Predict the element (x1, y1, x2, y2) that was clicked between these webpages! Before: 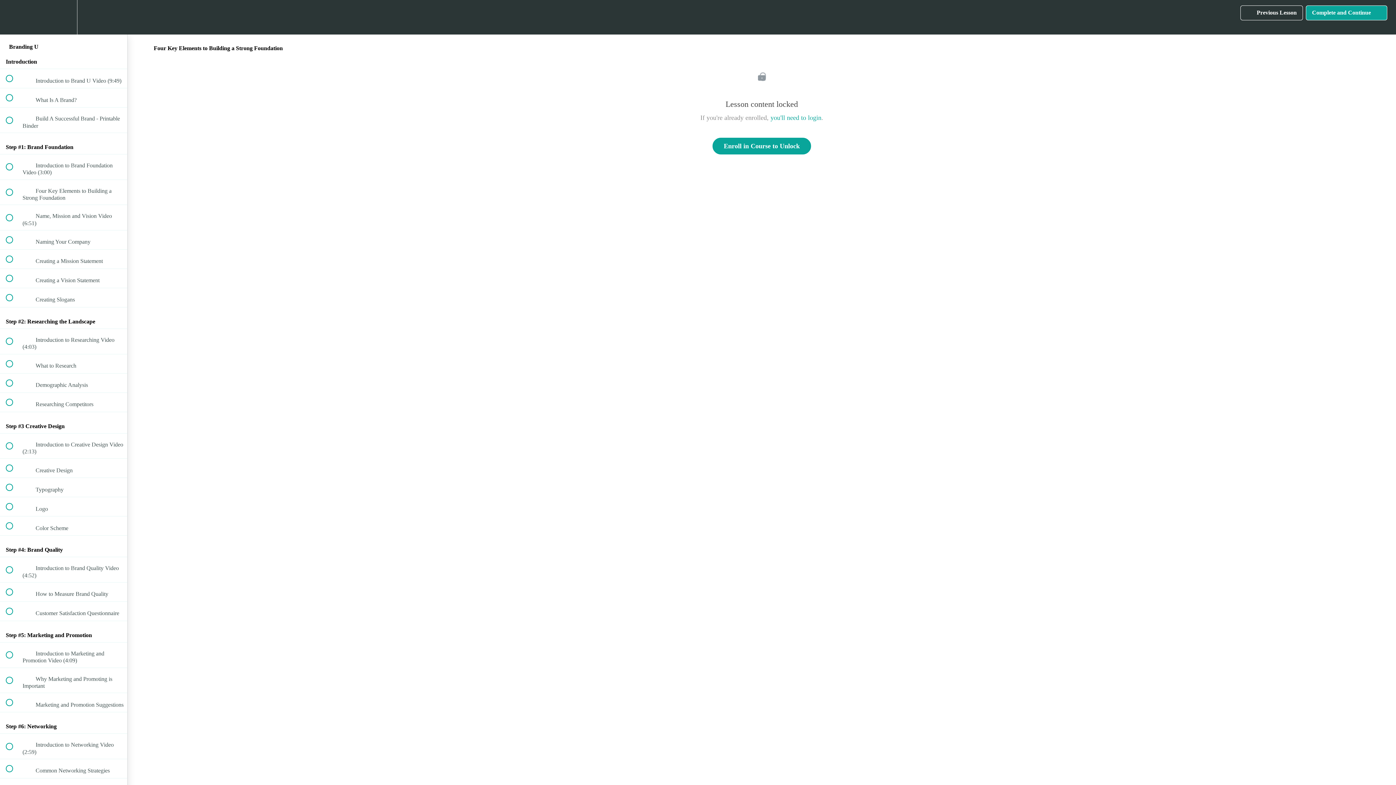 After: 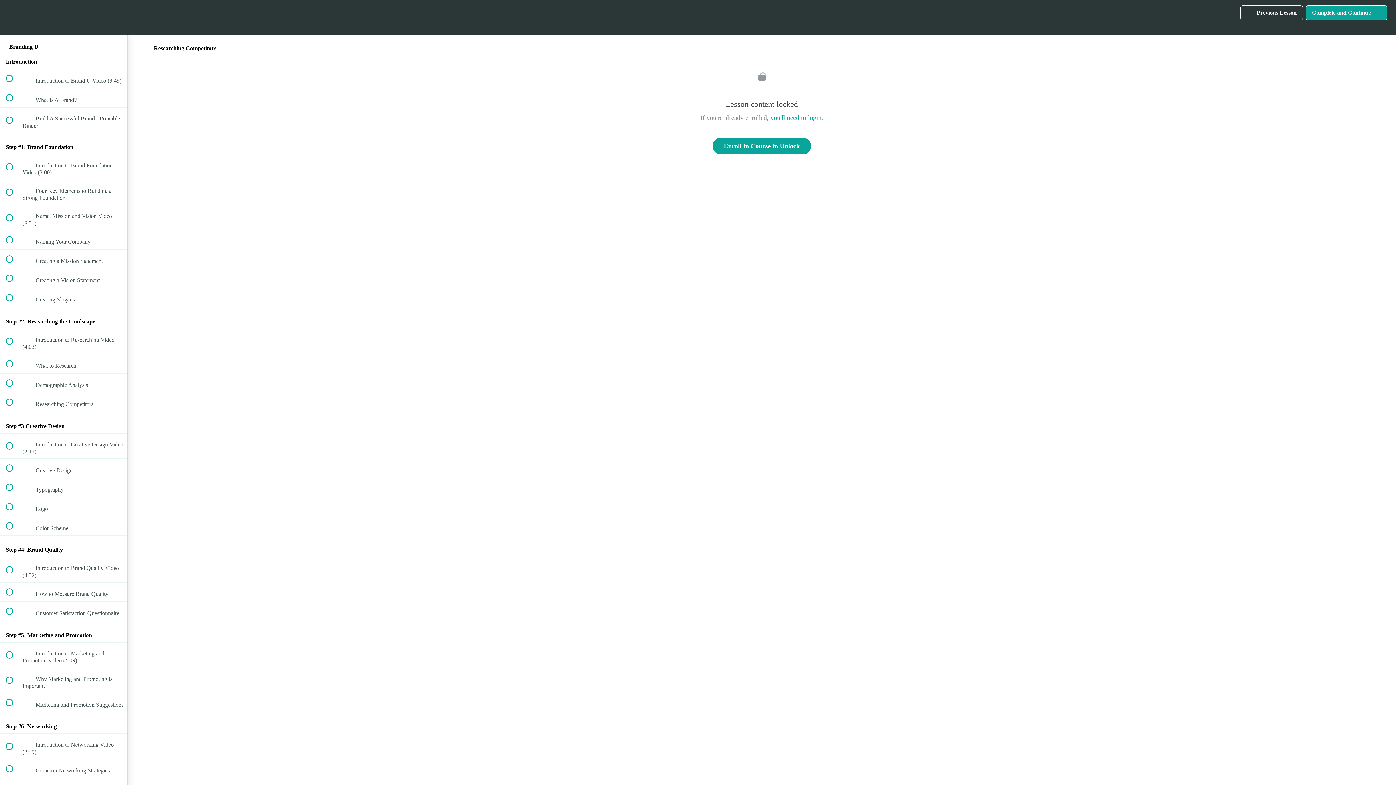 Action: label:  
 Researching Competitors bbox: (0, 392, 127, 411)